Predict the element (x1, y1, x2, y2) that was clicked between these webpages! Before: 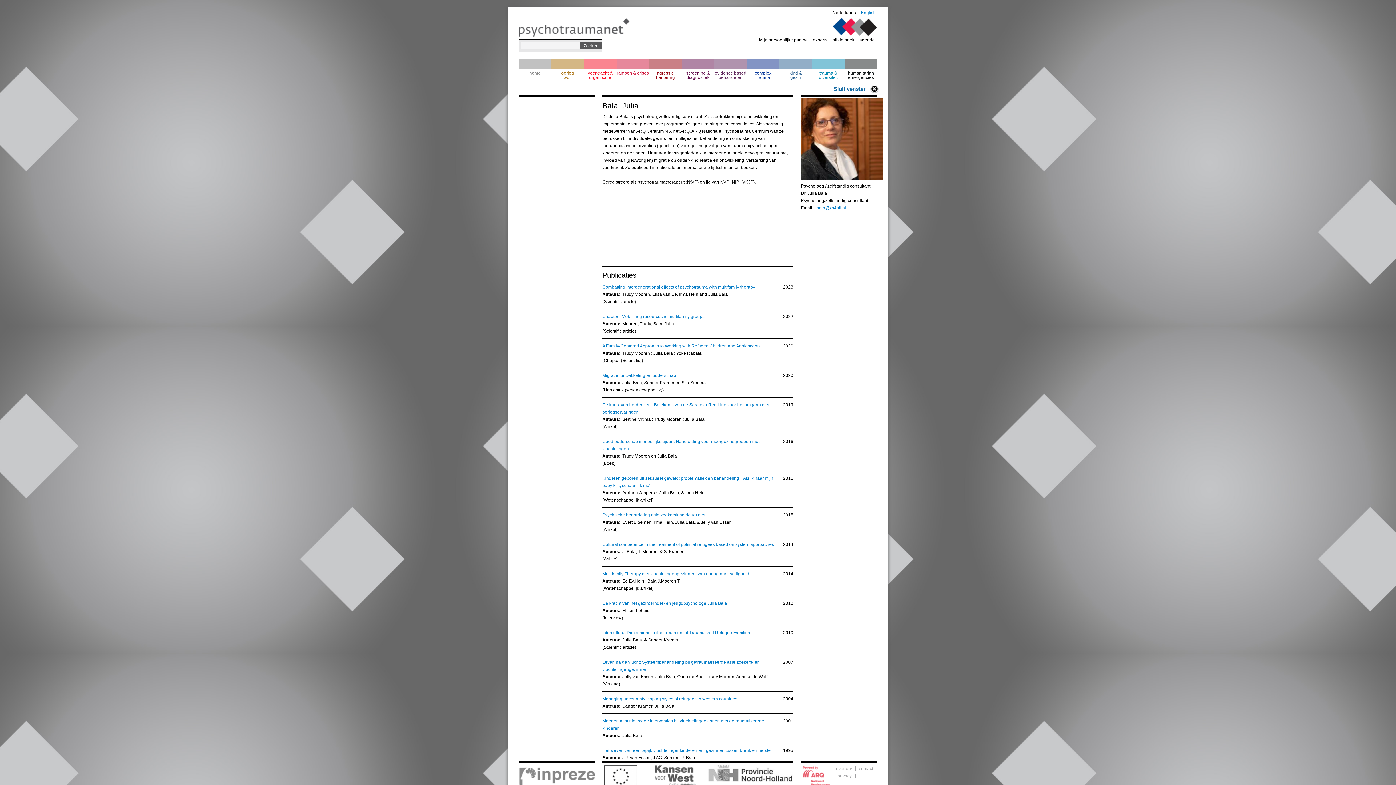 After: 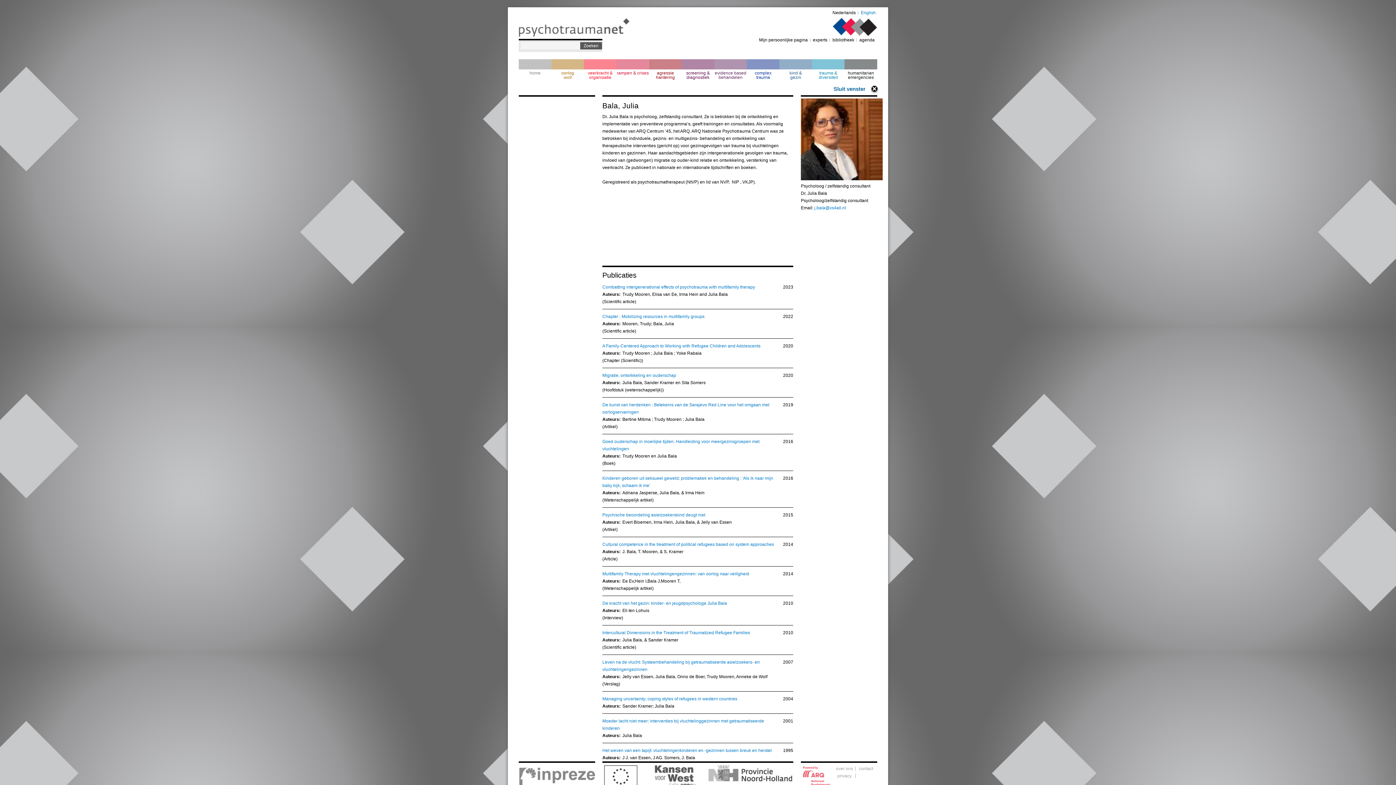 Action: label: privacy bbox: (837, 773, 851, 778)